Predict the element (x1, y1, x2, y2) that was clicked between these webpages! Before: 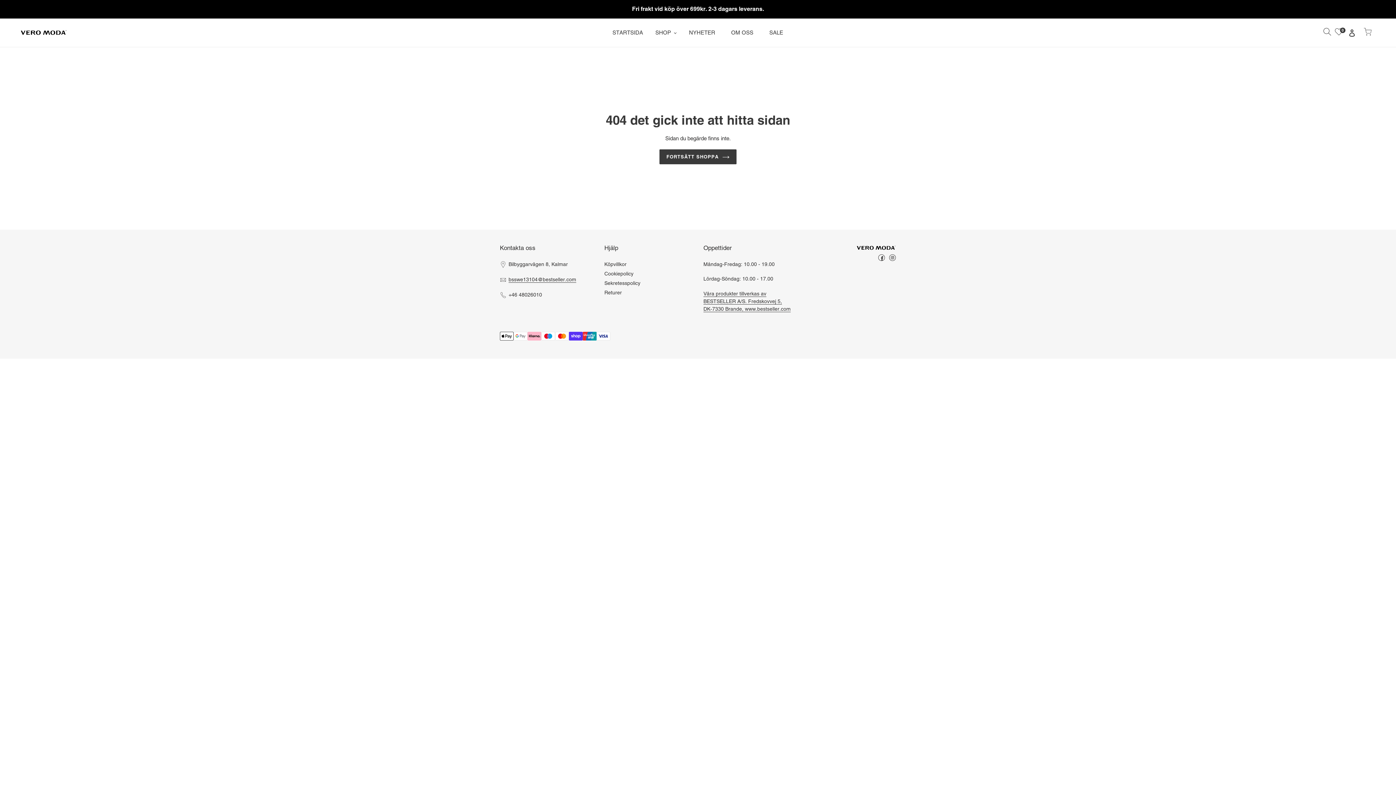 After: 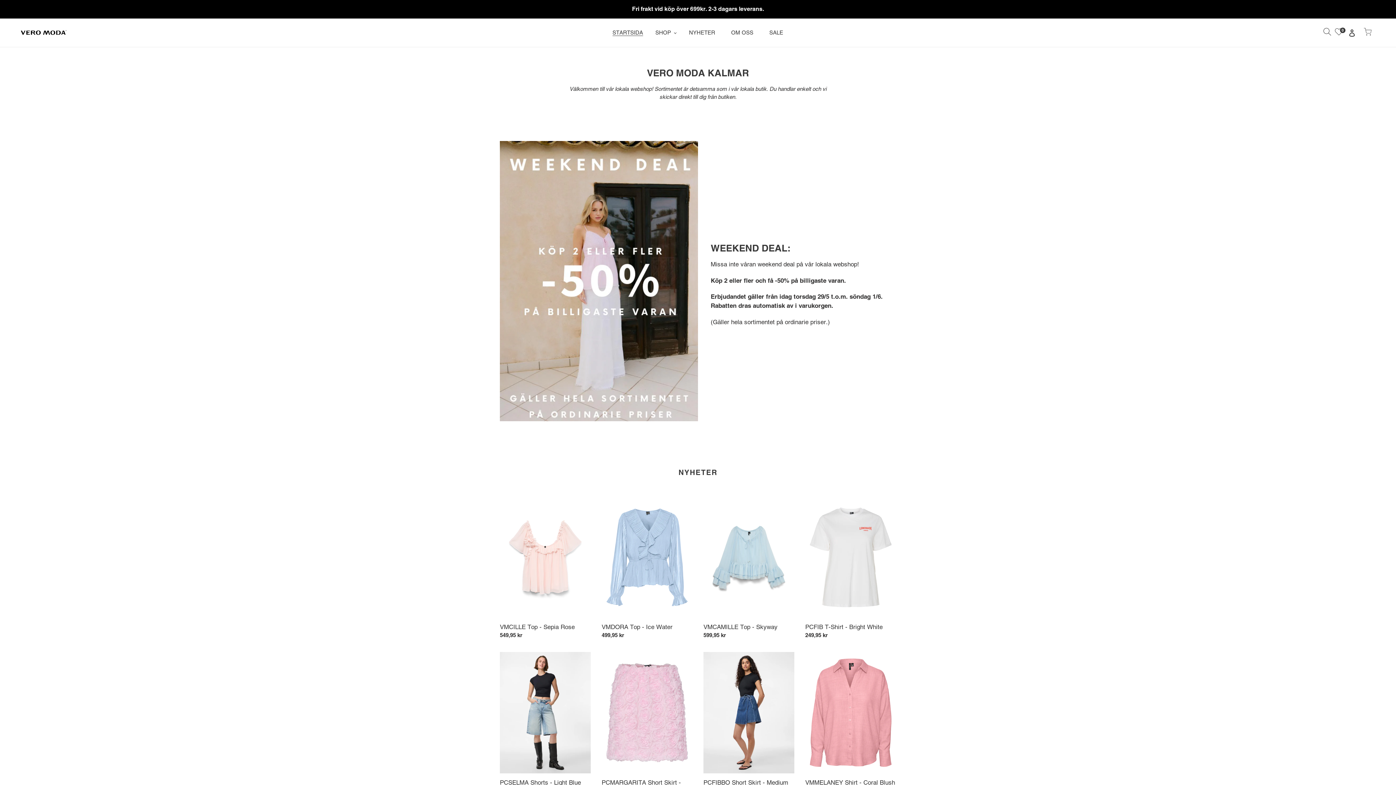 Action: label: FORTSÄTT SHOPPA bbox: (659, 149, 736, 164)